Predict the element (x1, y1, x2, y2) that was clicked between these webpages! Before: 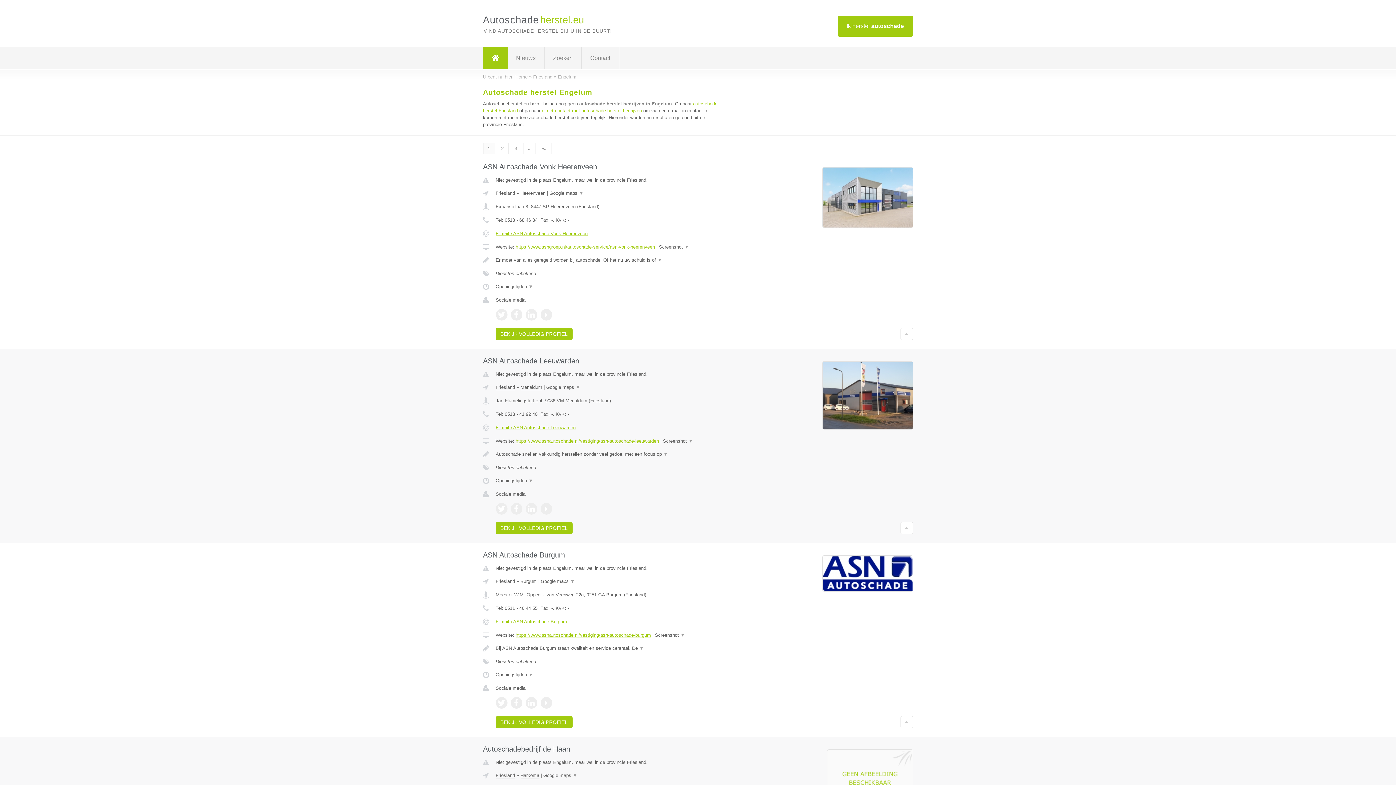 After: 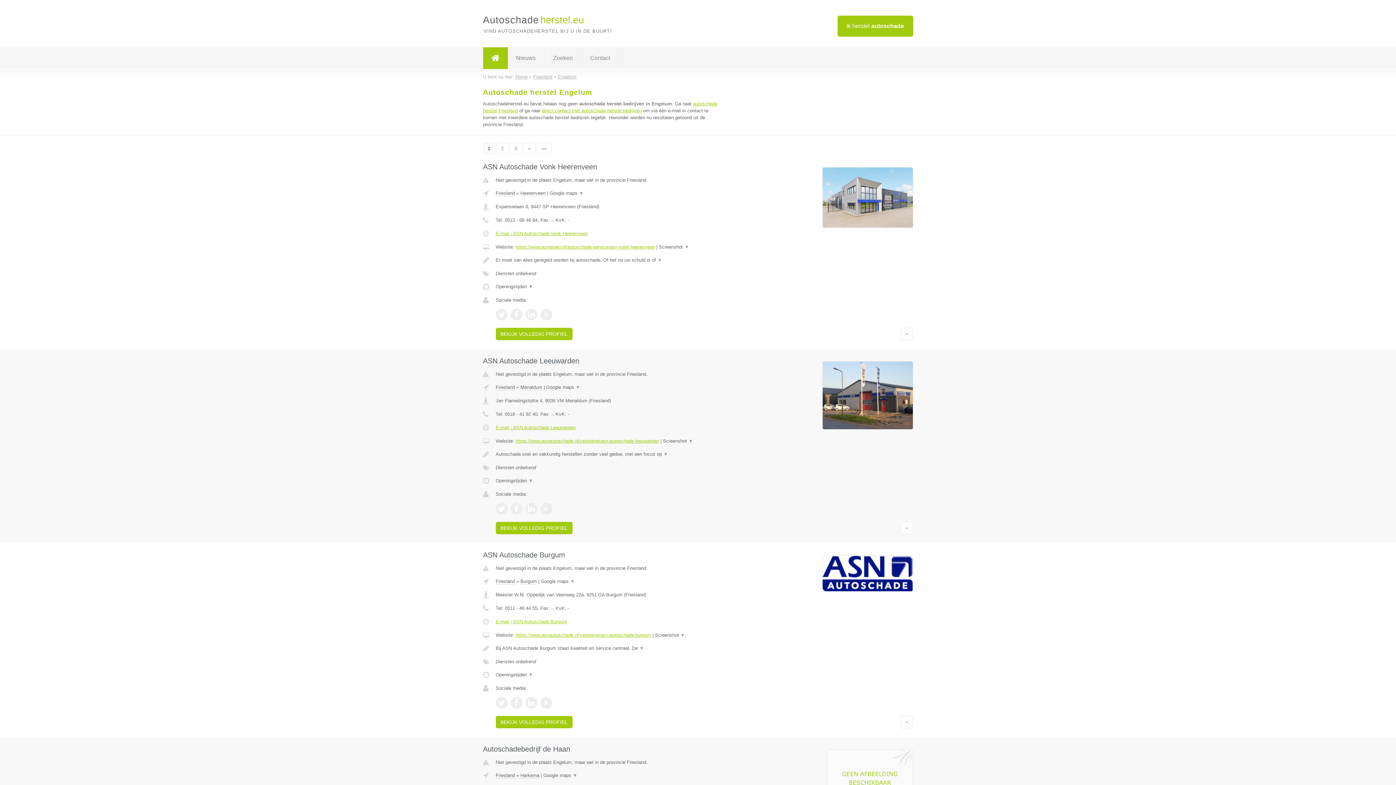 Action: bbox: (540, 309, 552, 320)